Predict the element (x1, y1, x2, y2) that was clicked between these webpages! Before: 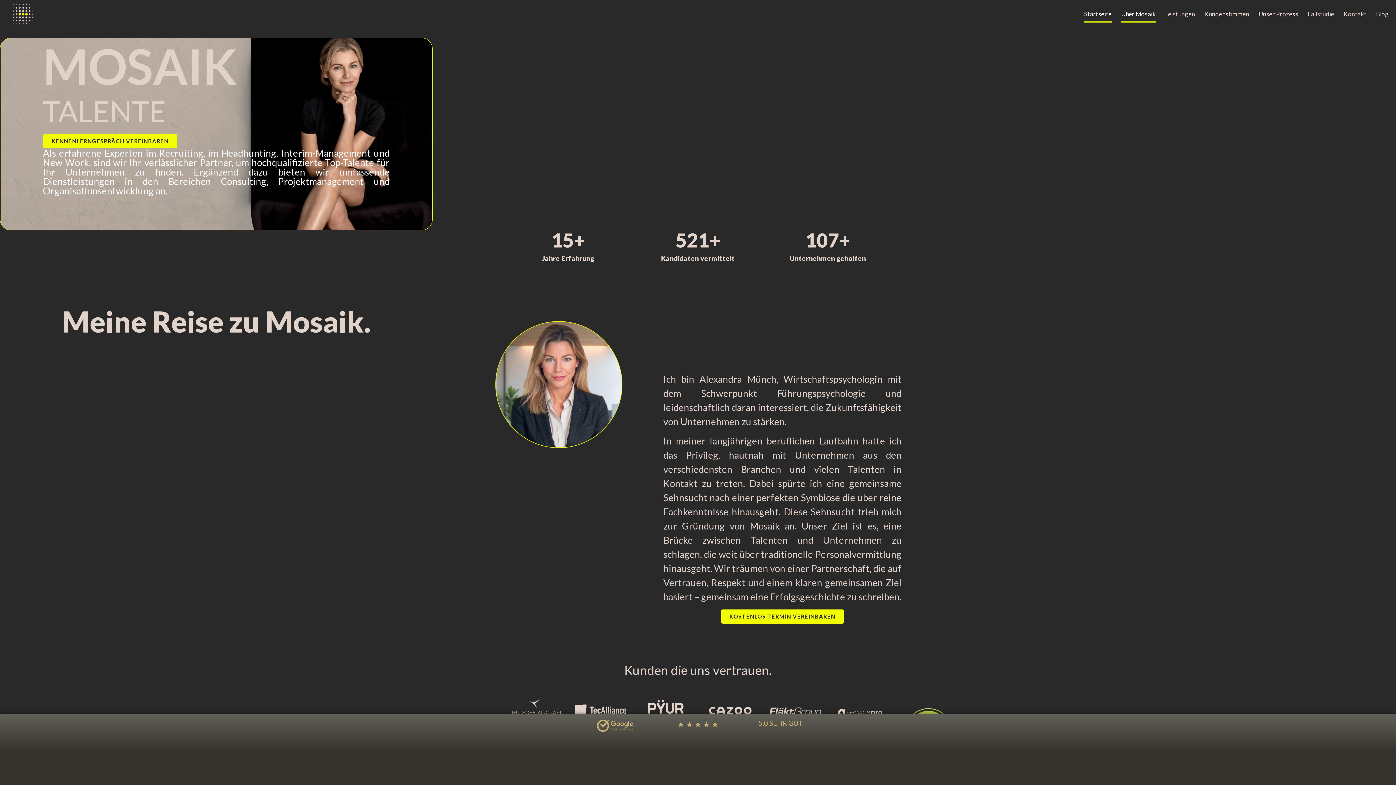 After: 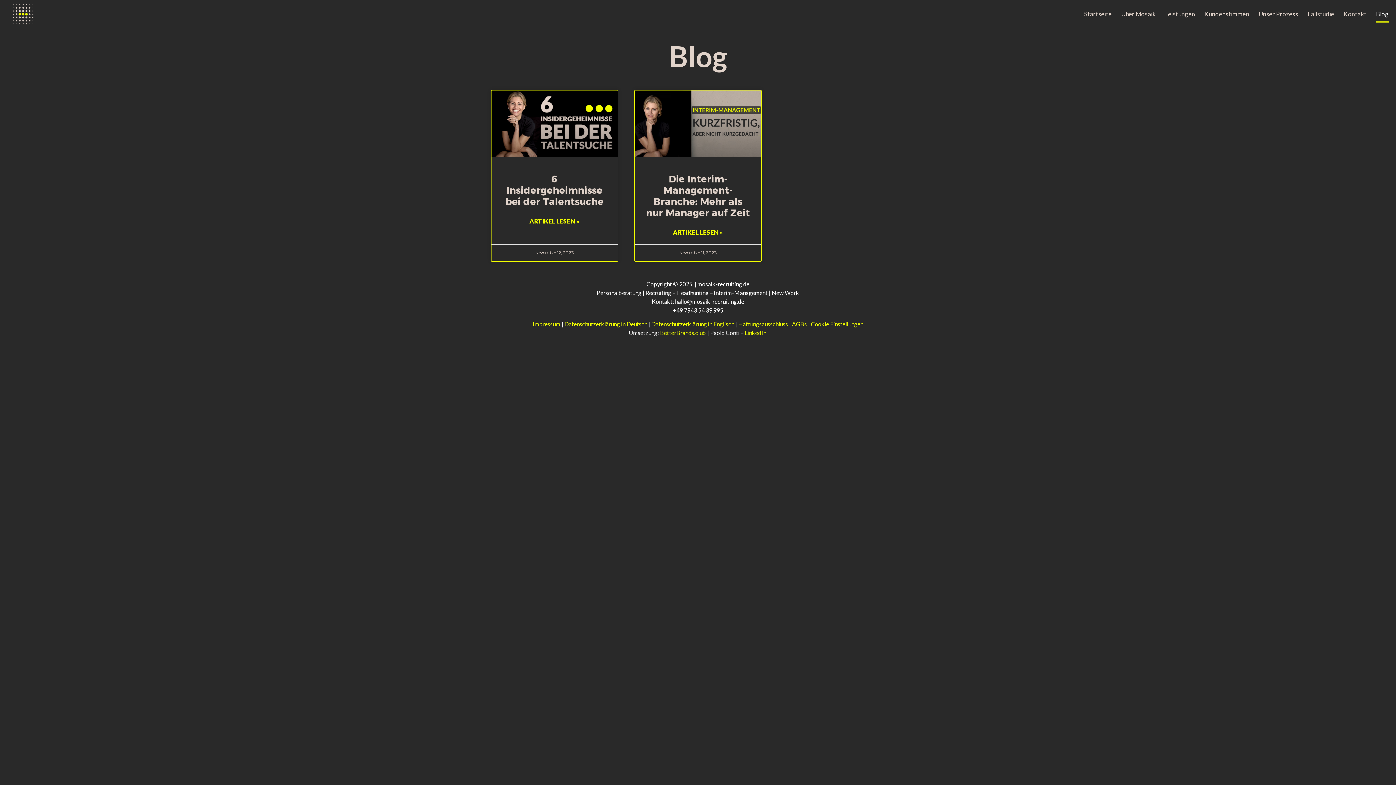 Action: label: Blog bbox: (1376, 5, 1389, 22)